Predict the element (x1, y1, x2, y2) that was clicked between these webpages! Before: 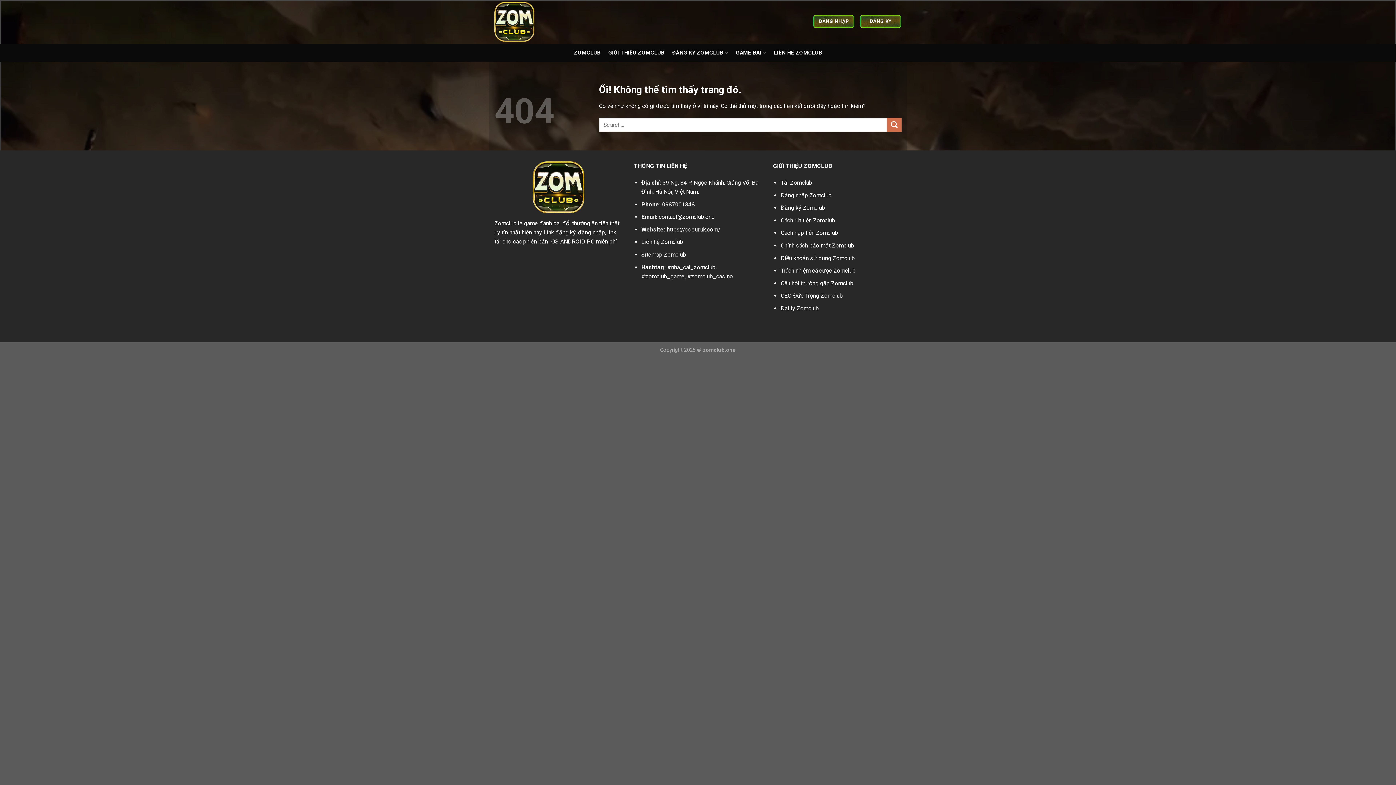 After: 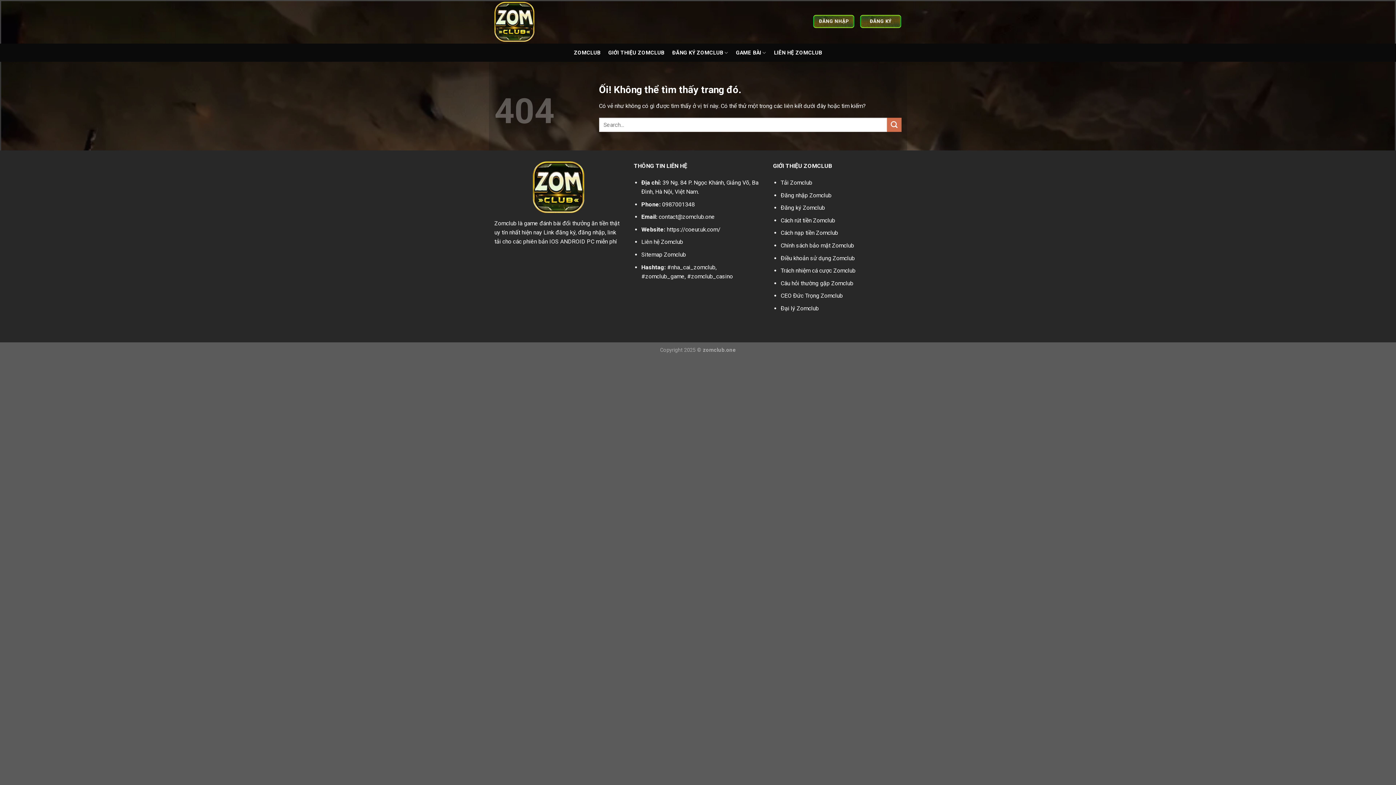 Action: label: Trách nhiệm cá cược Zomclub bbox: (780, 267, 855, 274)